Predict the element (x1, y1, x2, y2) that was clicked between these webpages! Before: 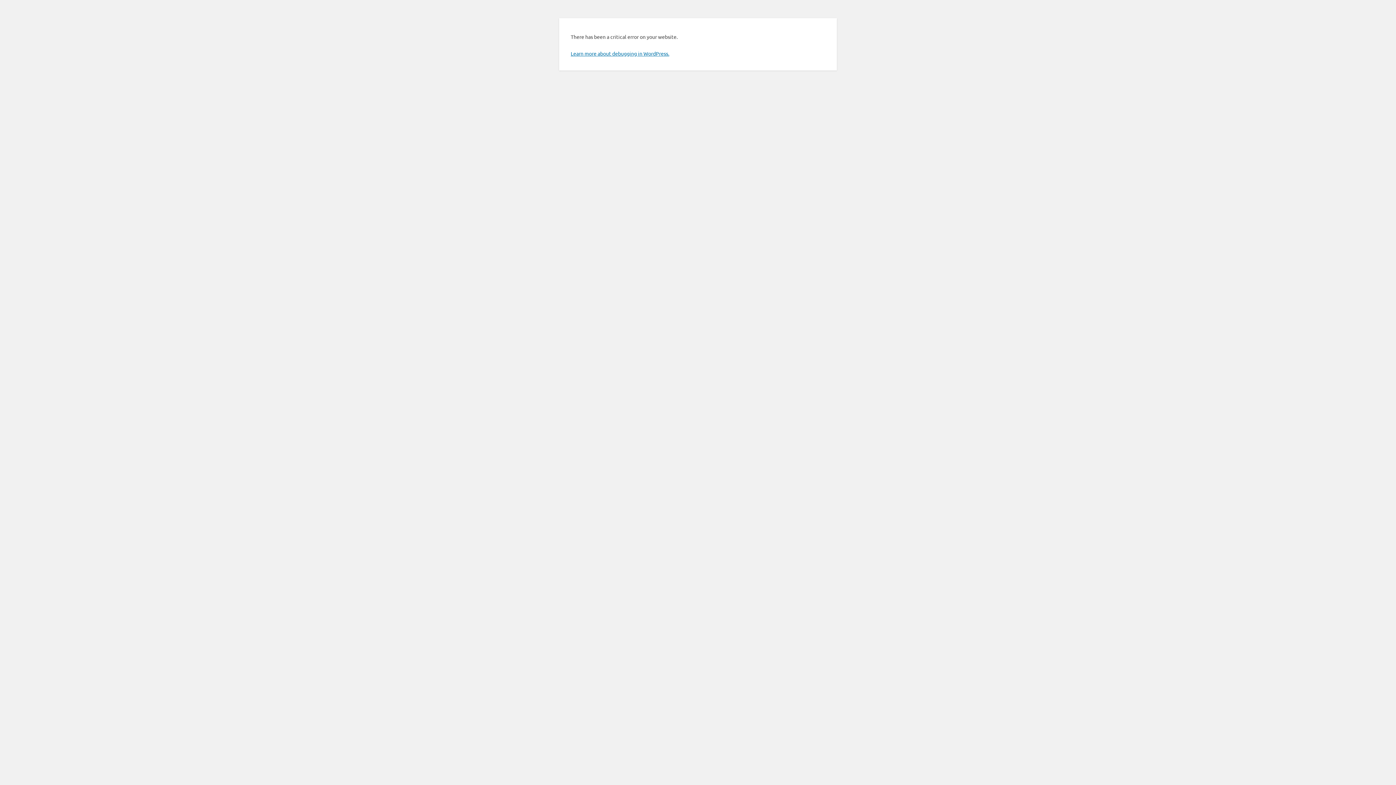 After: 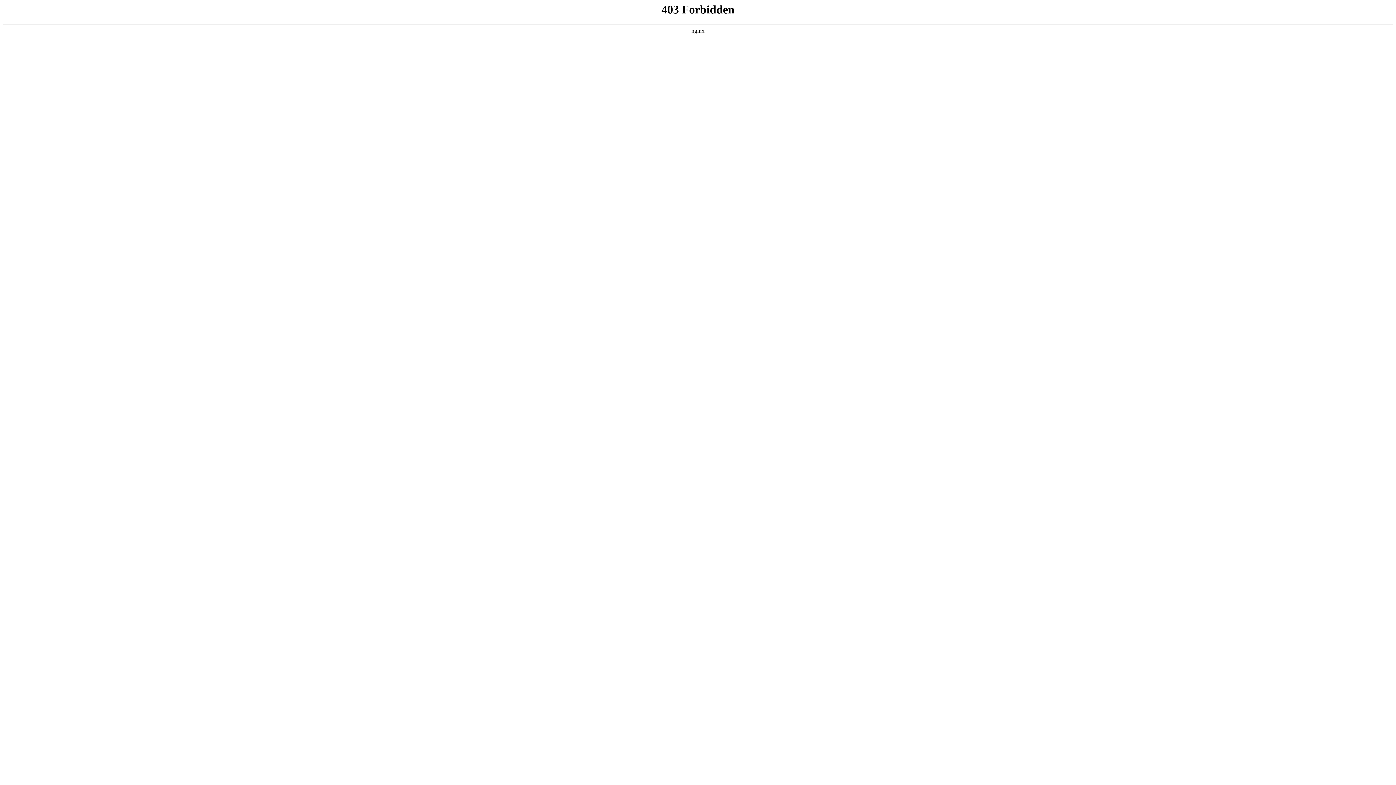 Action: label: Learn more about debugging in WordPress. bbox: (570, 50, 669, 56)